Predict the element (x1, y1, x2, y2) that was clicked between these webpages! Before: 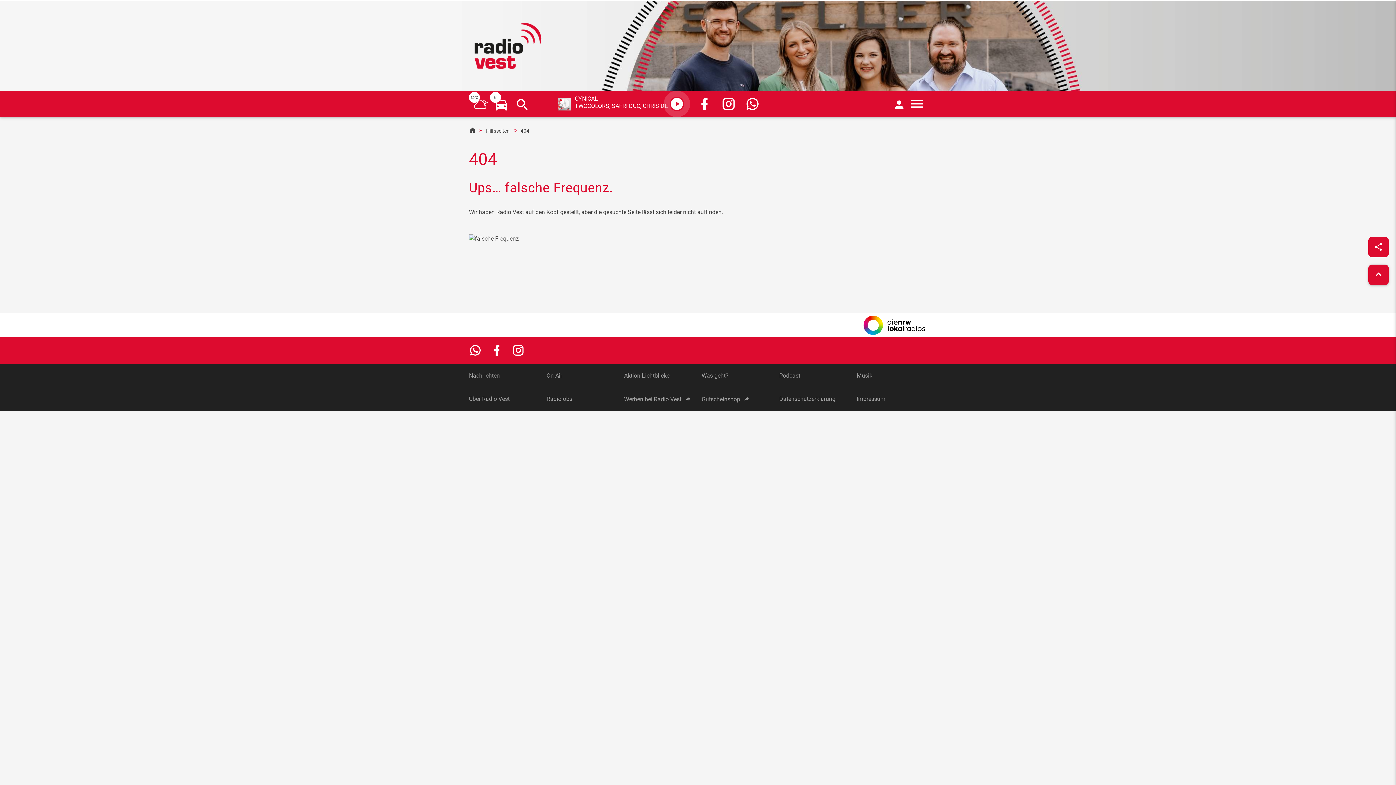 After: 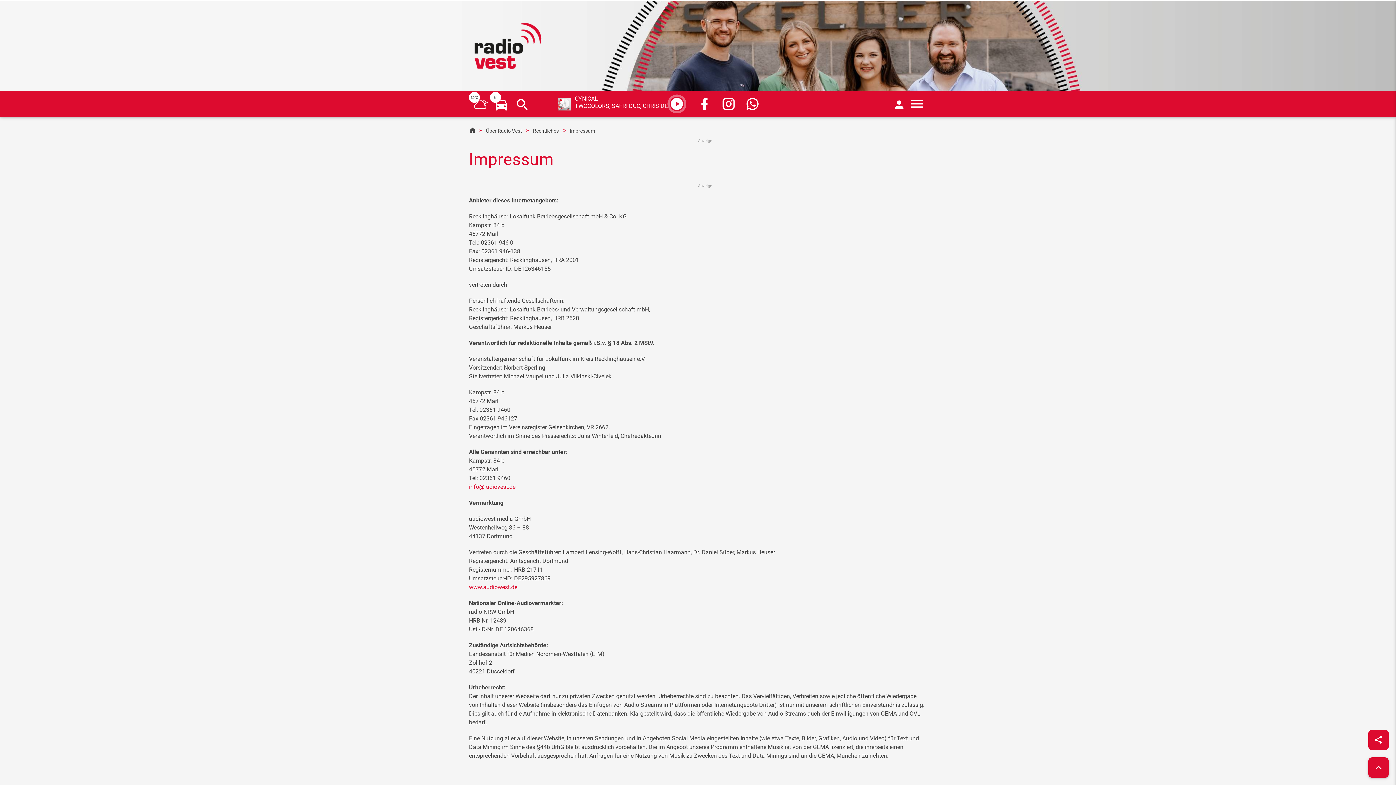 Action: bbox: (856, 371, 885, 378) label: Impressum